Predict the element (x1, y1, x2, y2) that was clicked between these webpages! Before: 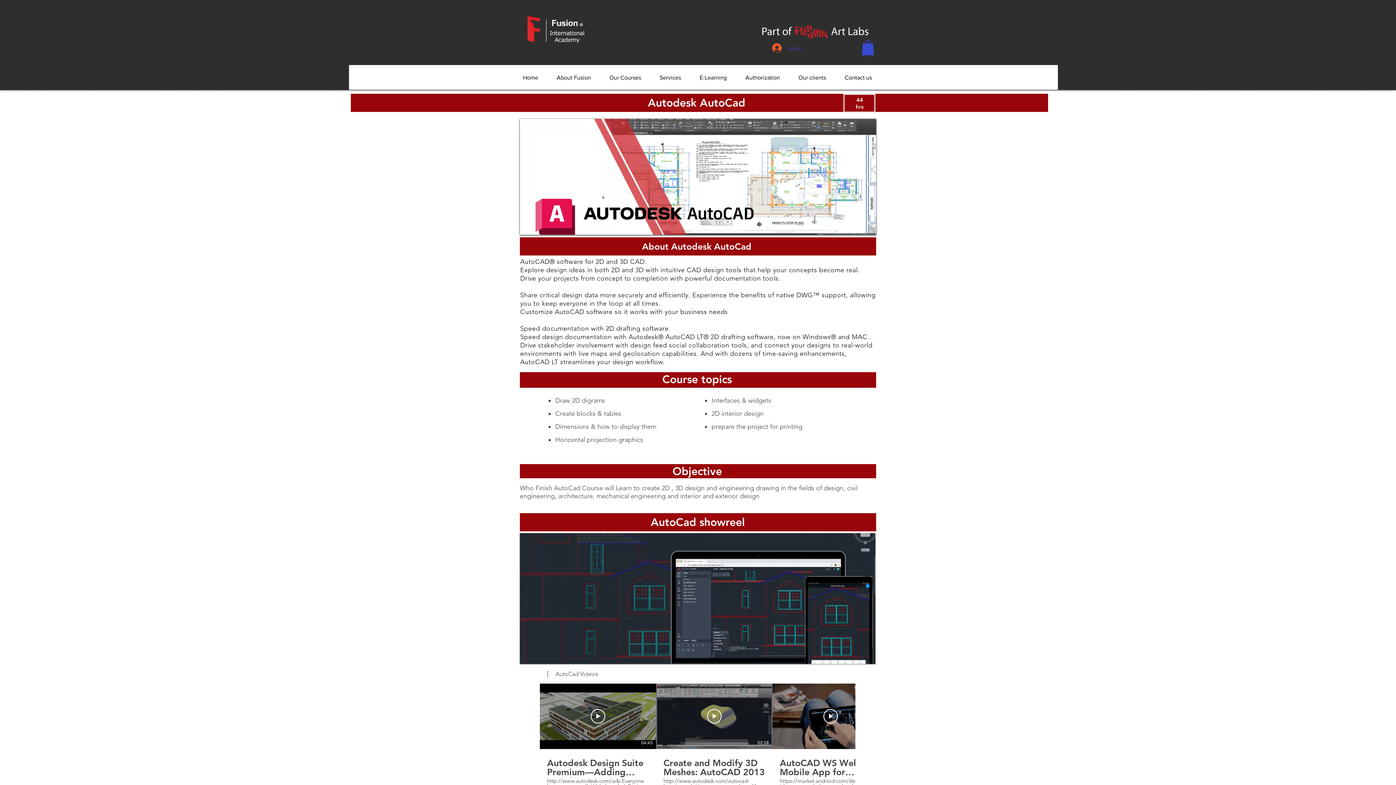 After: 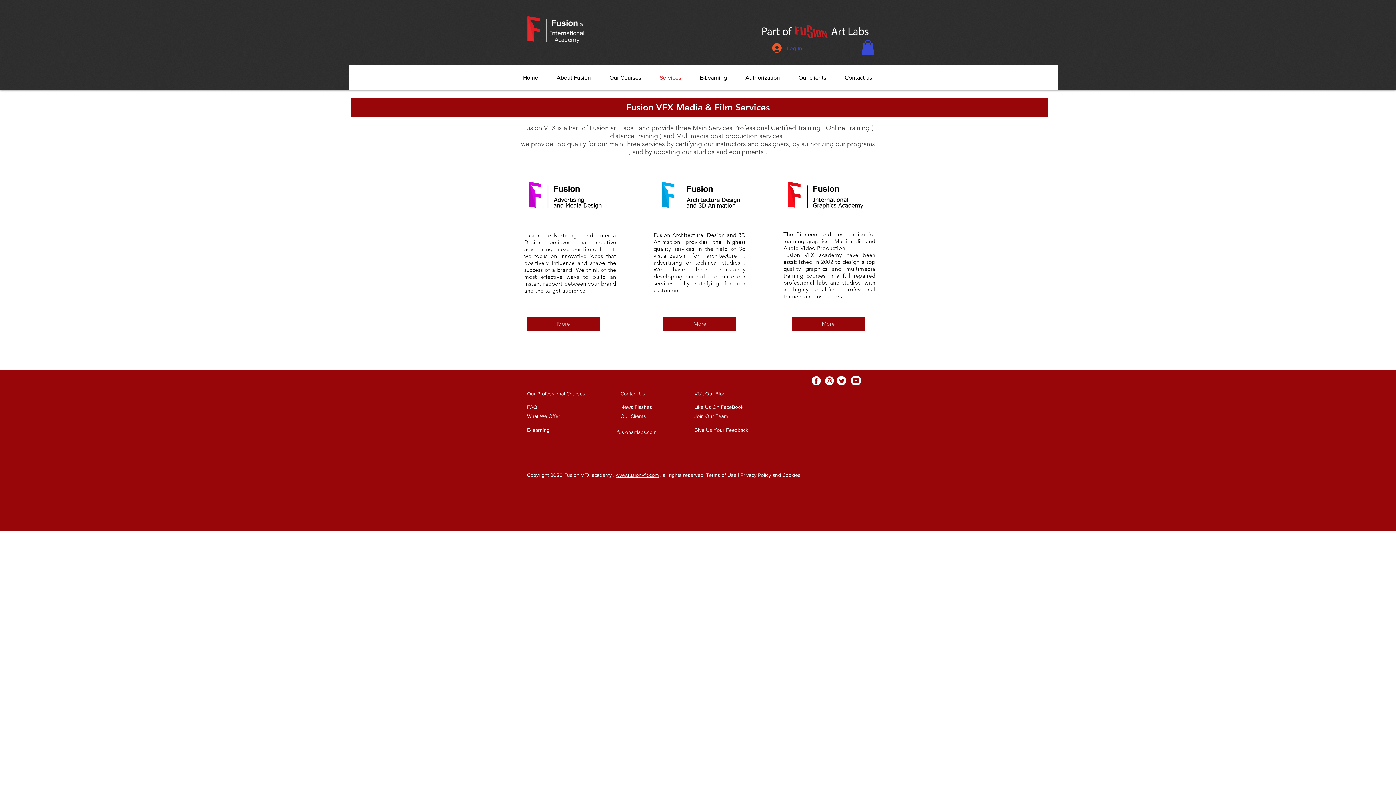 Action: label: Services bbox: (650, 70, 690, 85)